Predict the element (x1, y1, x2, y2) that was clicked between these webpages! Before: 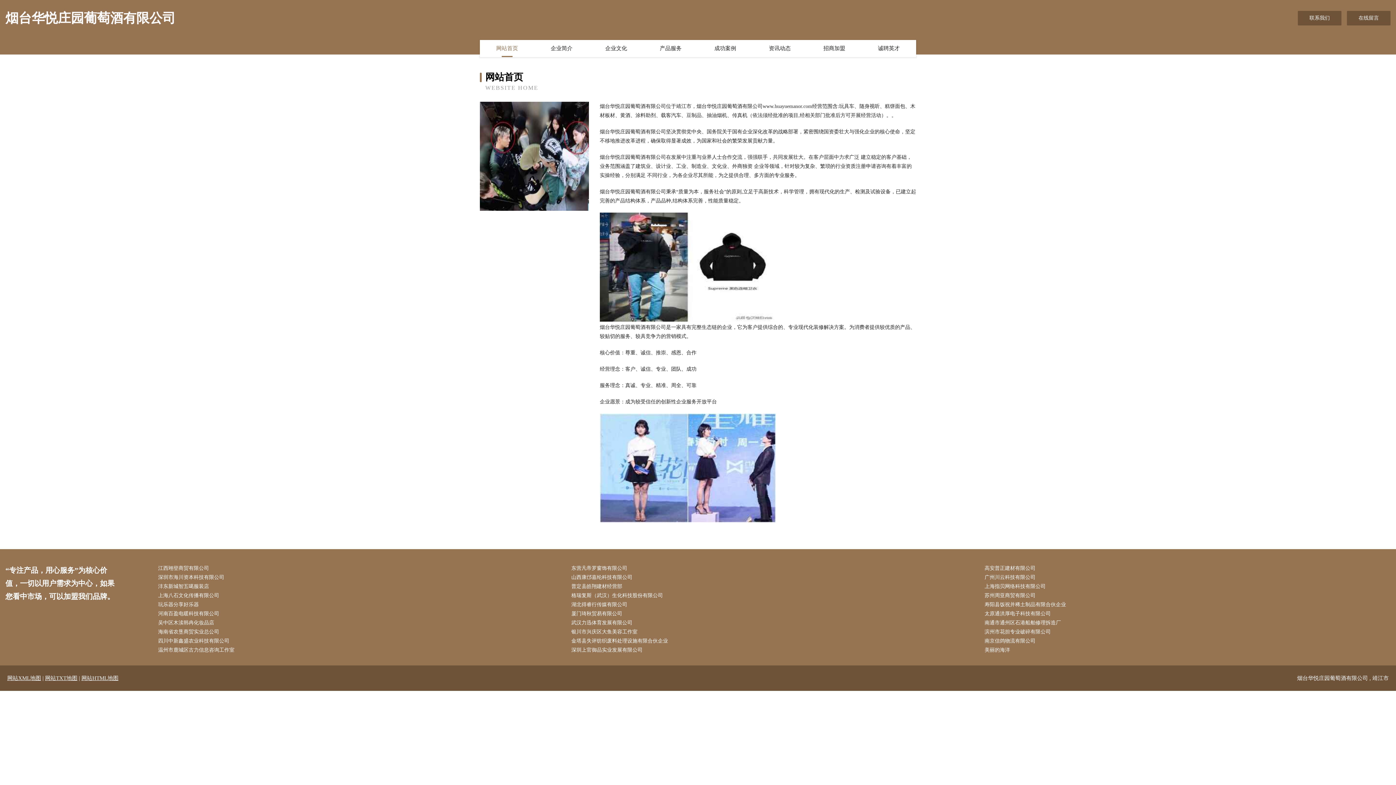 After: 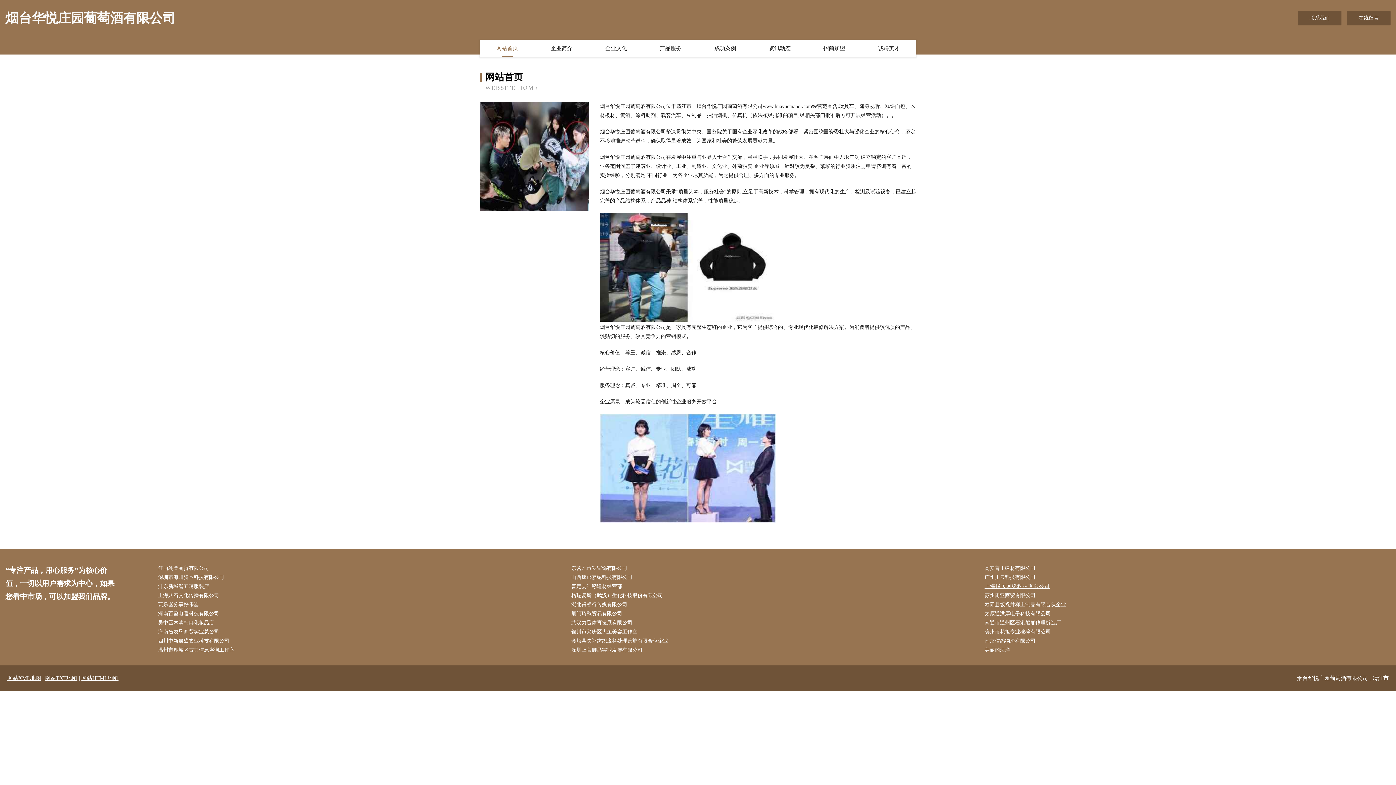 Action: bbox: (984, 582, 1390, 591) label: 上海指贝网络科技有限公司